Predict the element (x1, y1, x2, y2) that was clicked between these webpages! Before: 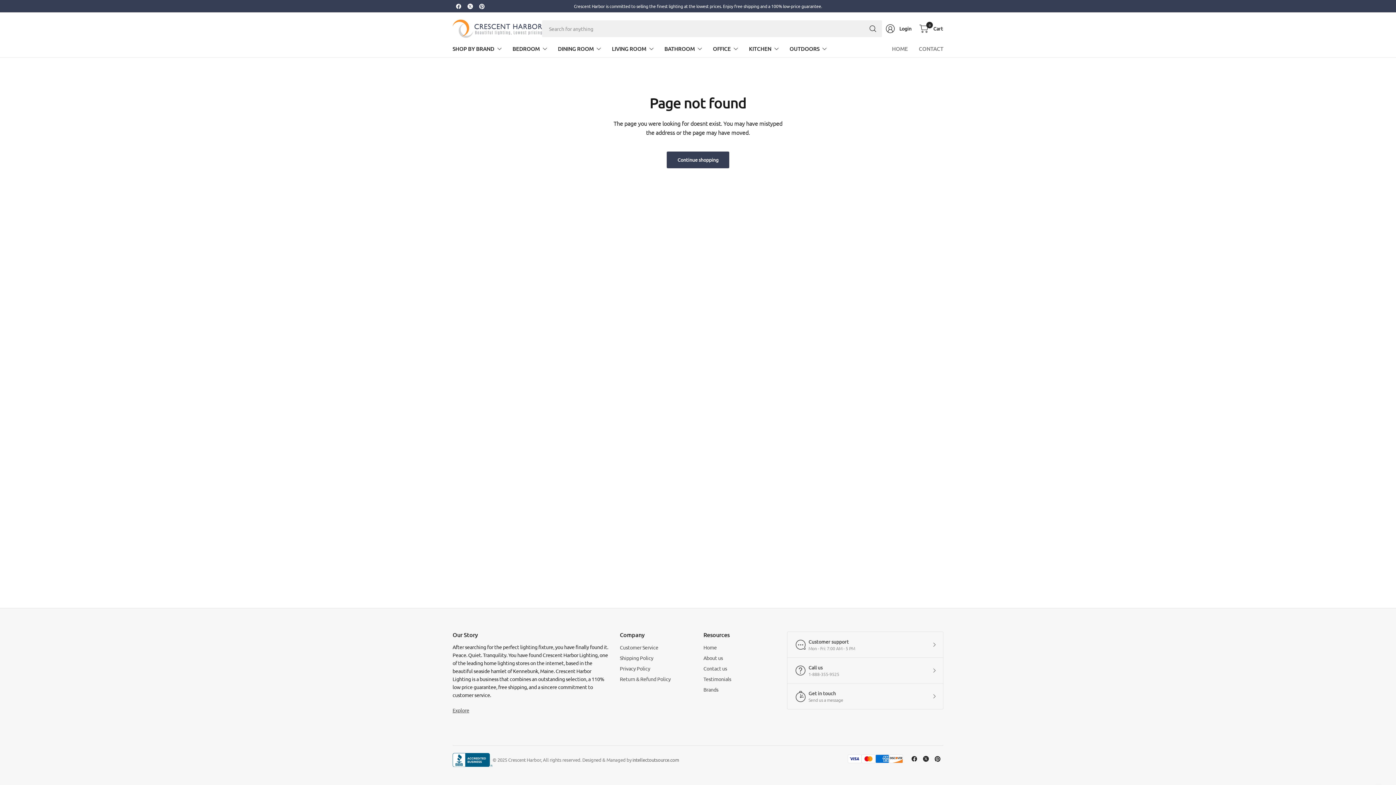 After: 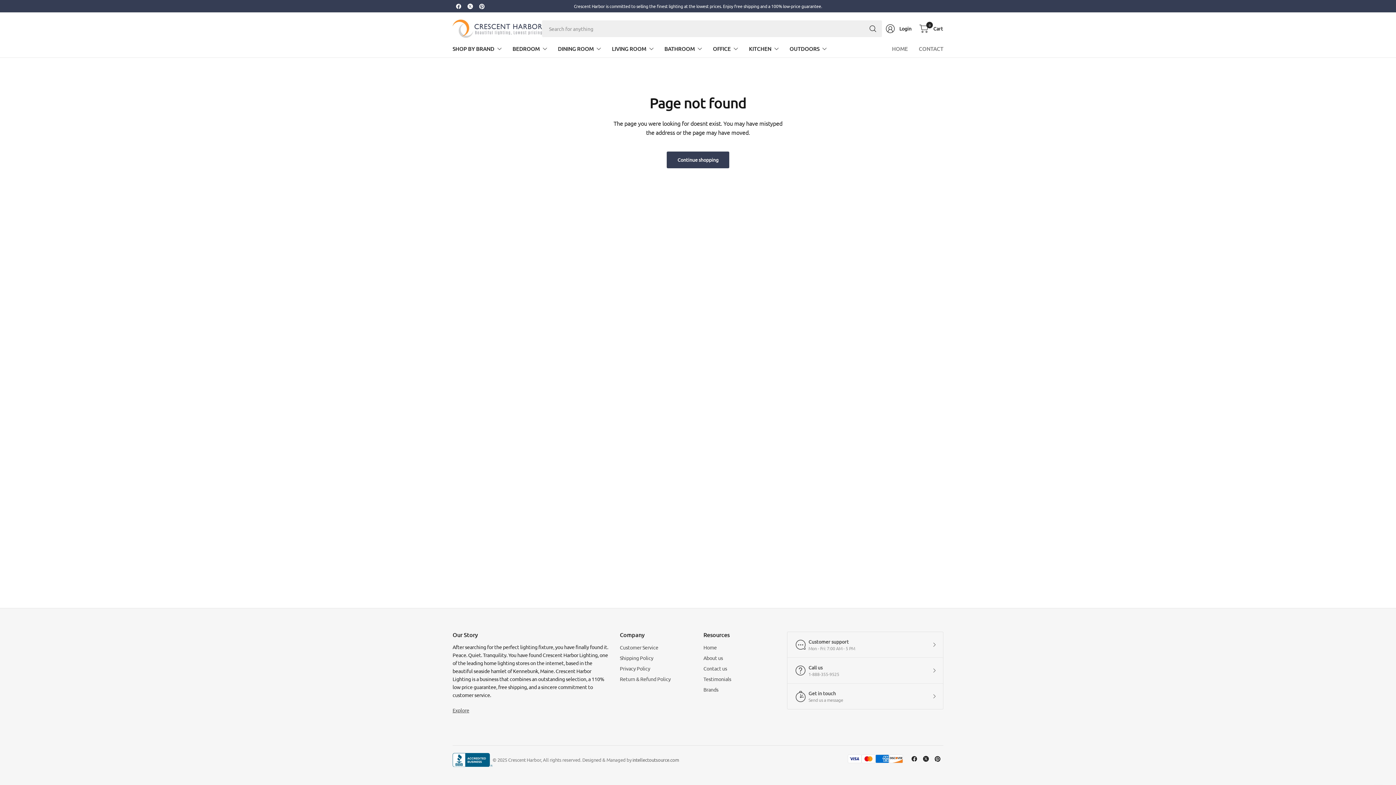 Action: bbox: (464, 0, 476, 12)